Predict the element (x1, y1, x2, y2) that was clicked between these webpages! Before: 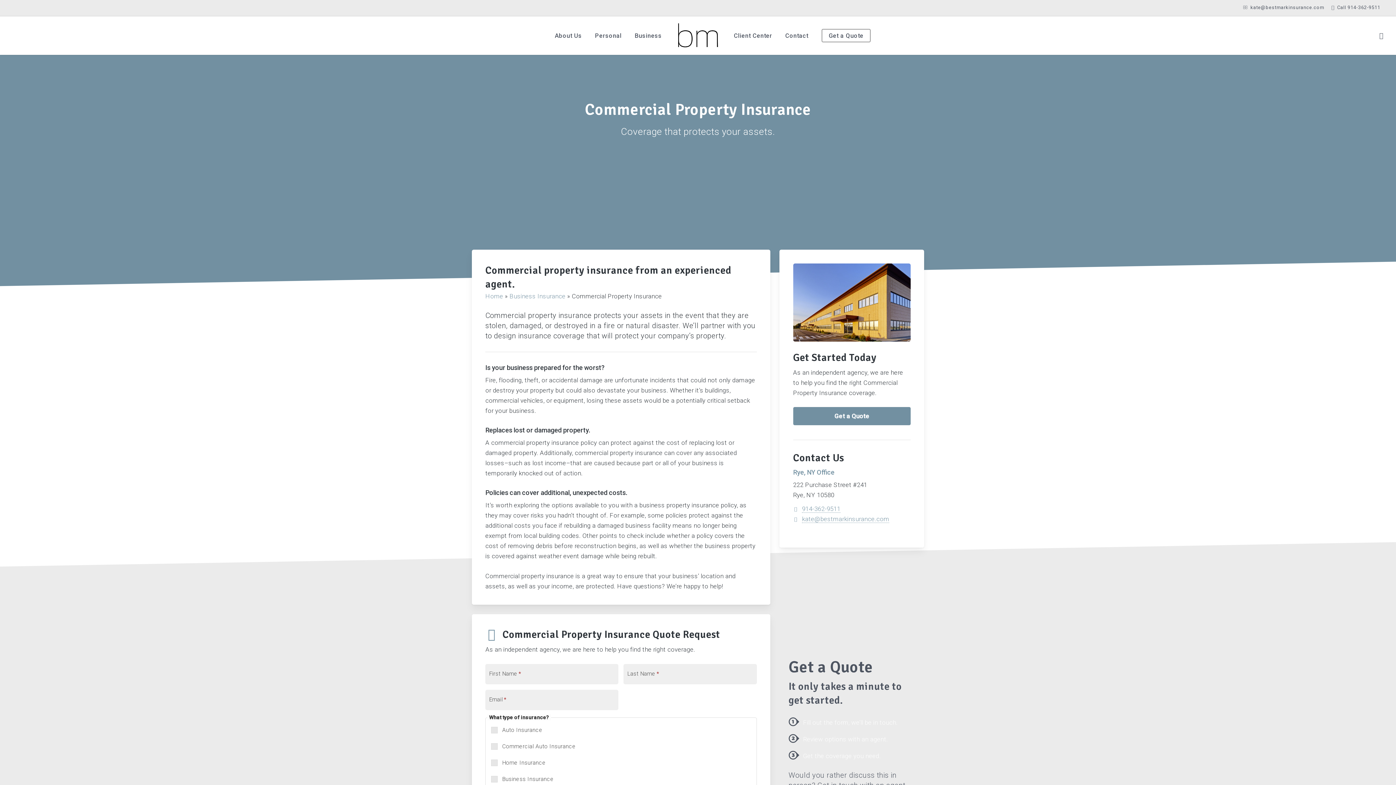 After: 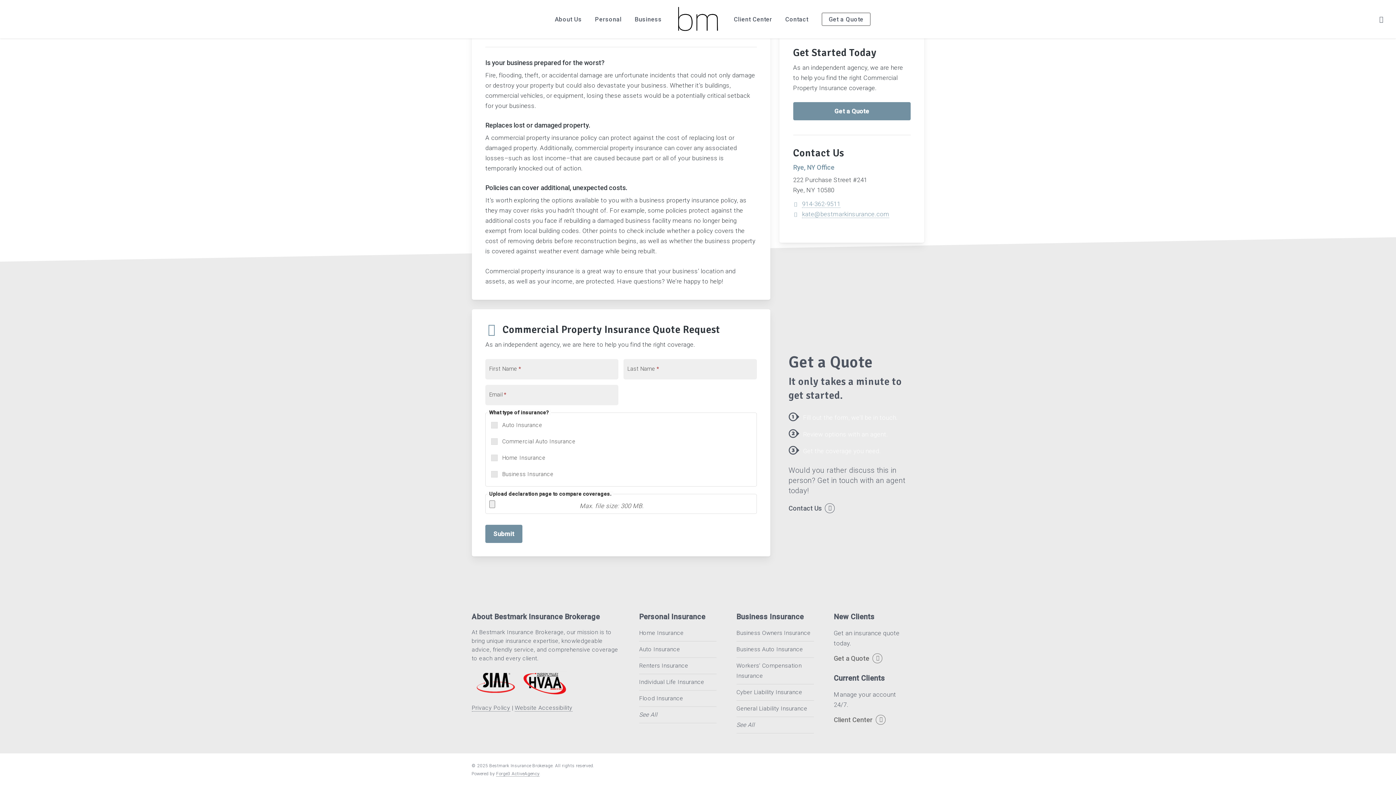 Action: label: Get a Quote - Skip to the Quote Request Form section of this page bbox: (793, 407, 910, 425)